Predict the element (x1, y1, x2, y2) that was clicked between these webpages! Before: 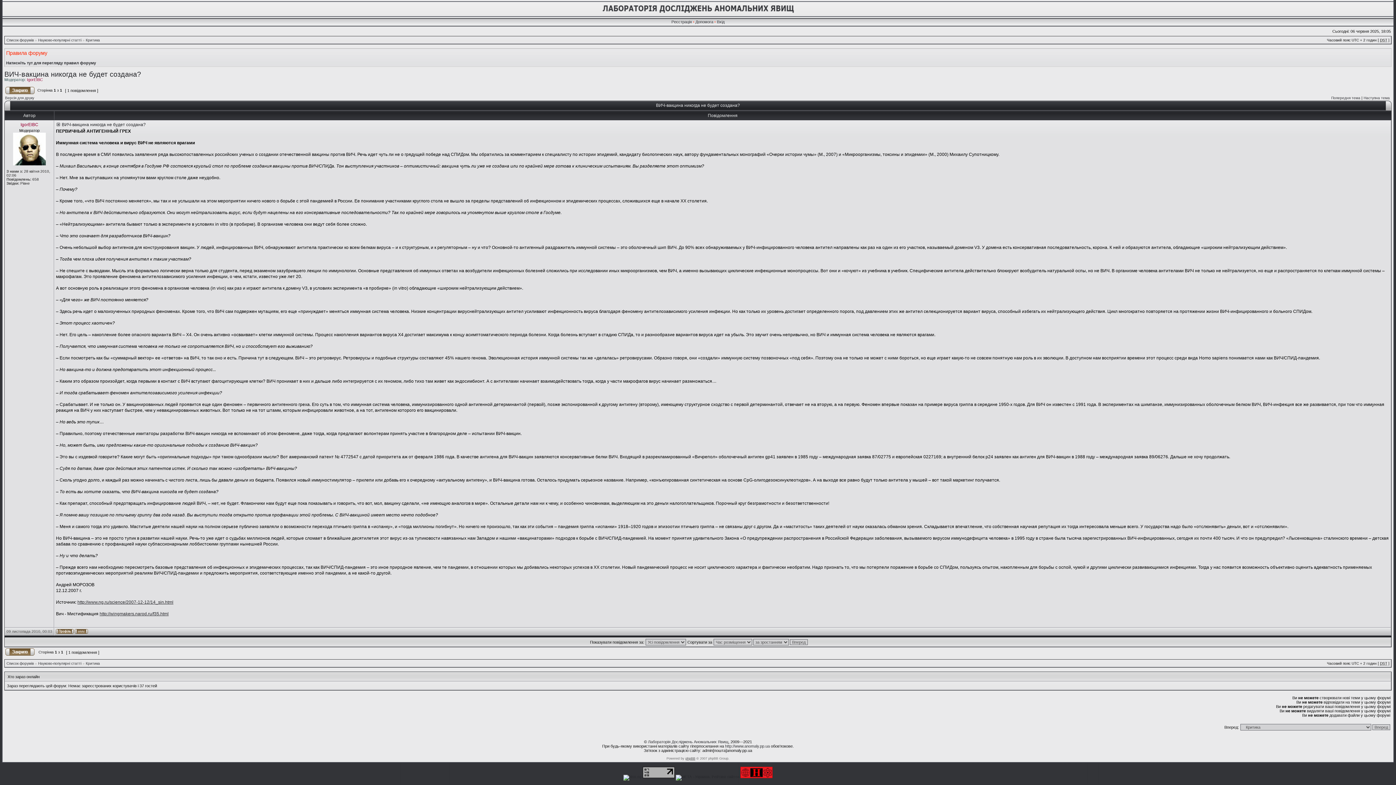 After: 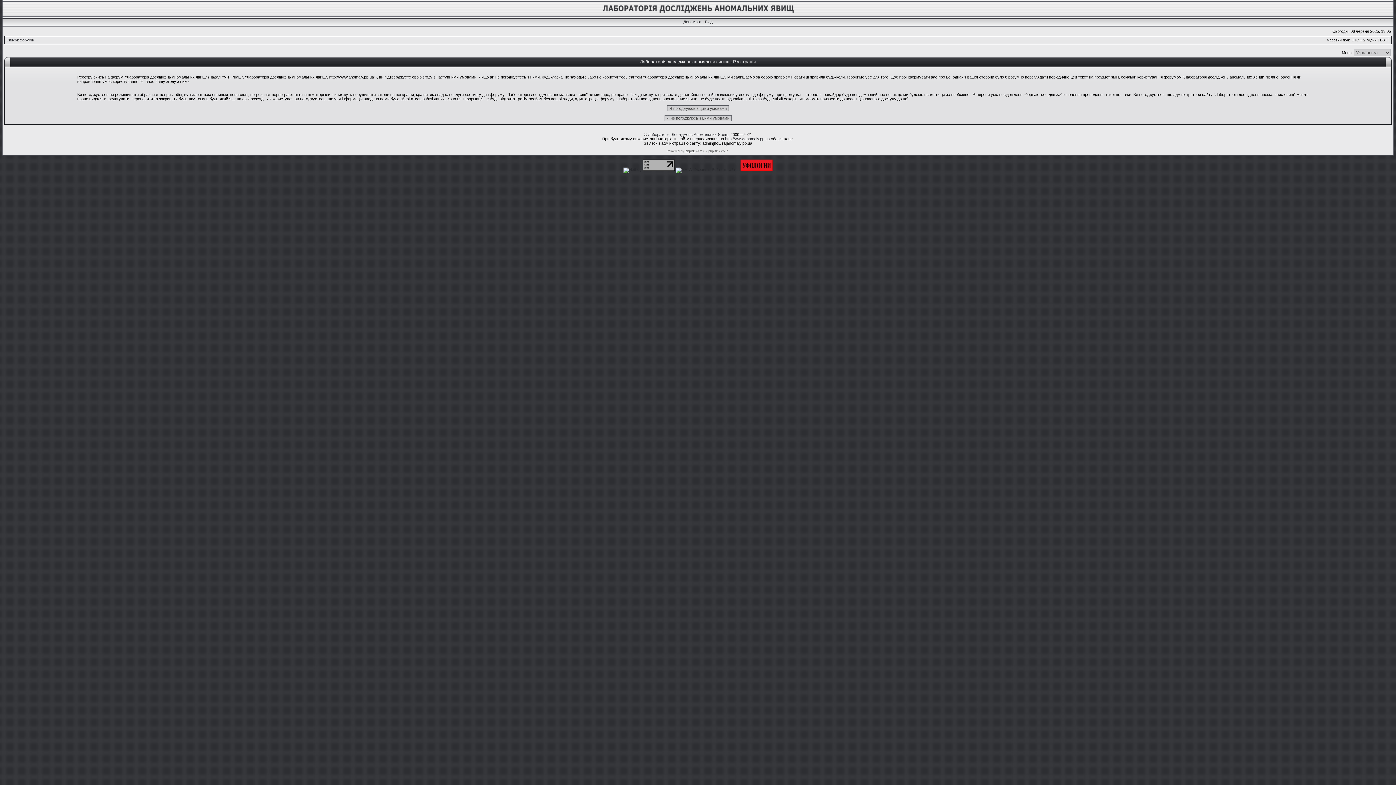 Action: label: Реєстрація bbox: (671, 19, 692, 24)